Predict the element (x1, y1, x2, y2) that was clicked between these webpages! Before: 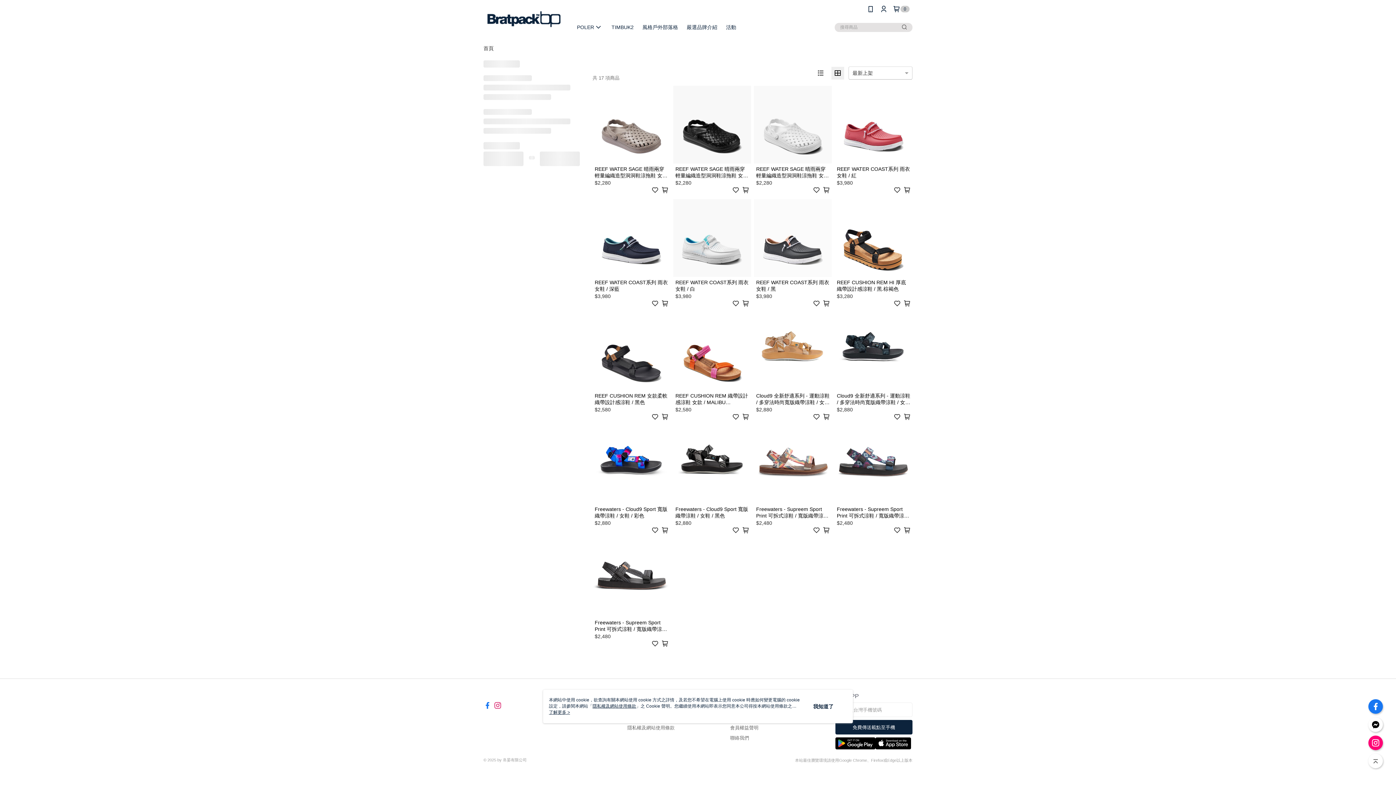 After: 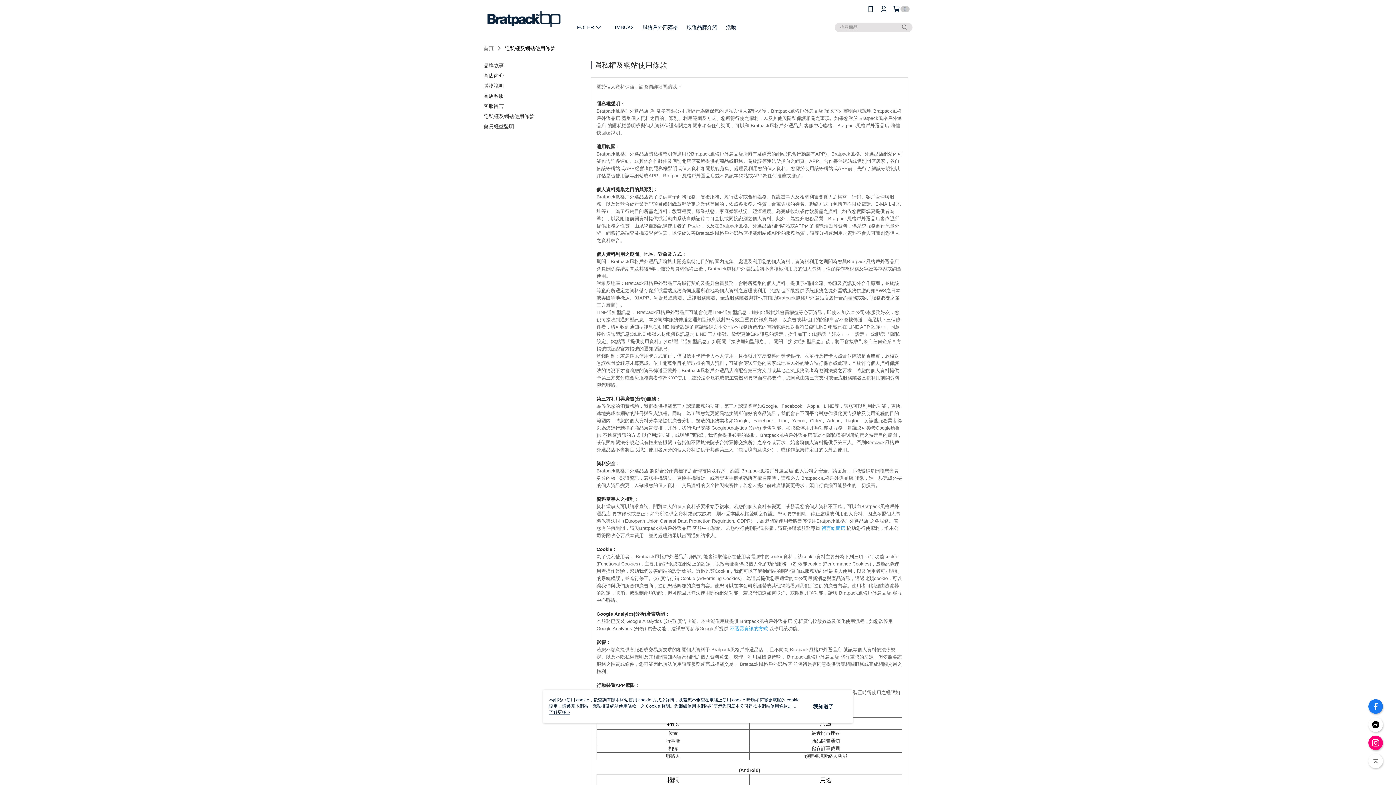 Action: label: 隱私權及網站使用條款 bbox: (592, 704, 636, 709)